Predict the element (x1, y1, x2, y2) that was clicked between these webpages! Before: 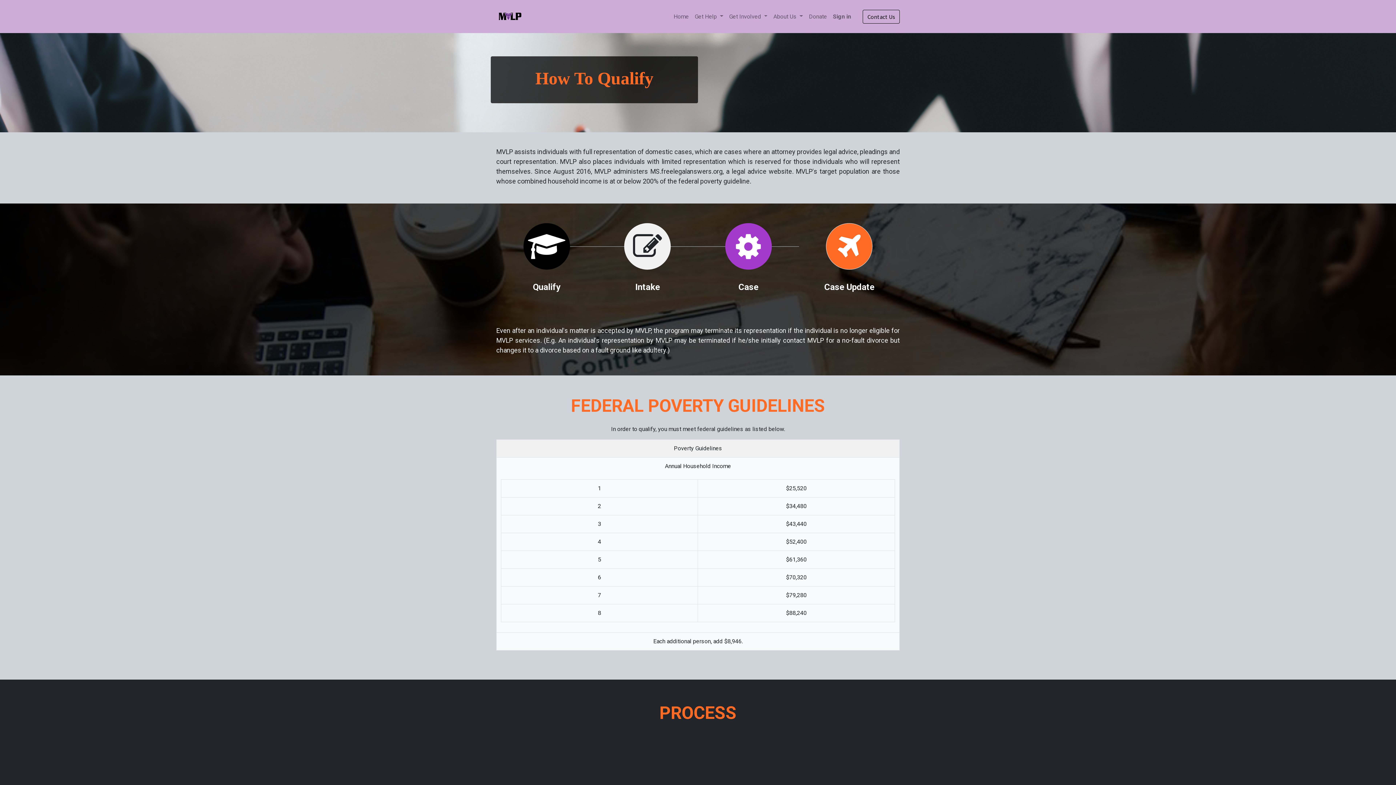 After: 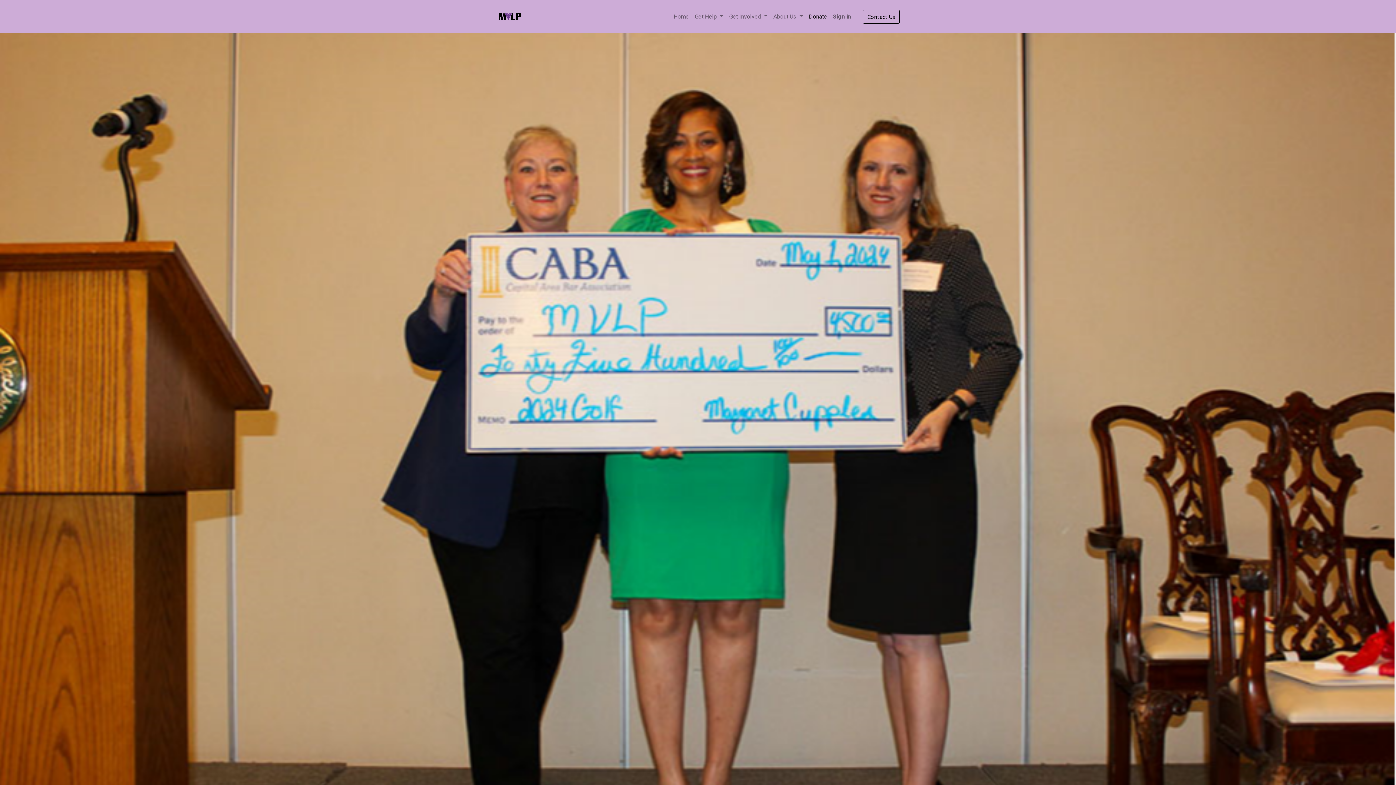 Action: label: Donate bbox: (806, 9, 830, 23)